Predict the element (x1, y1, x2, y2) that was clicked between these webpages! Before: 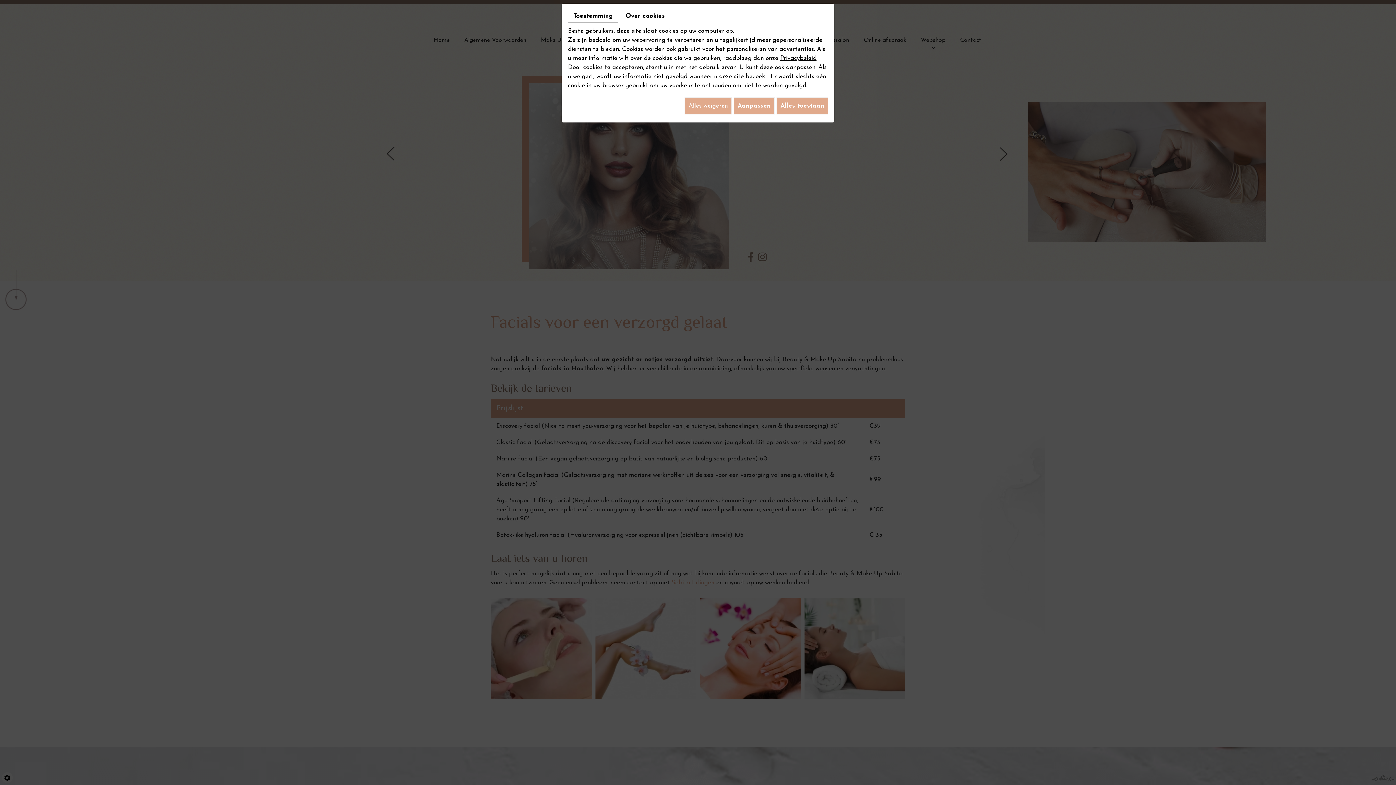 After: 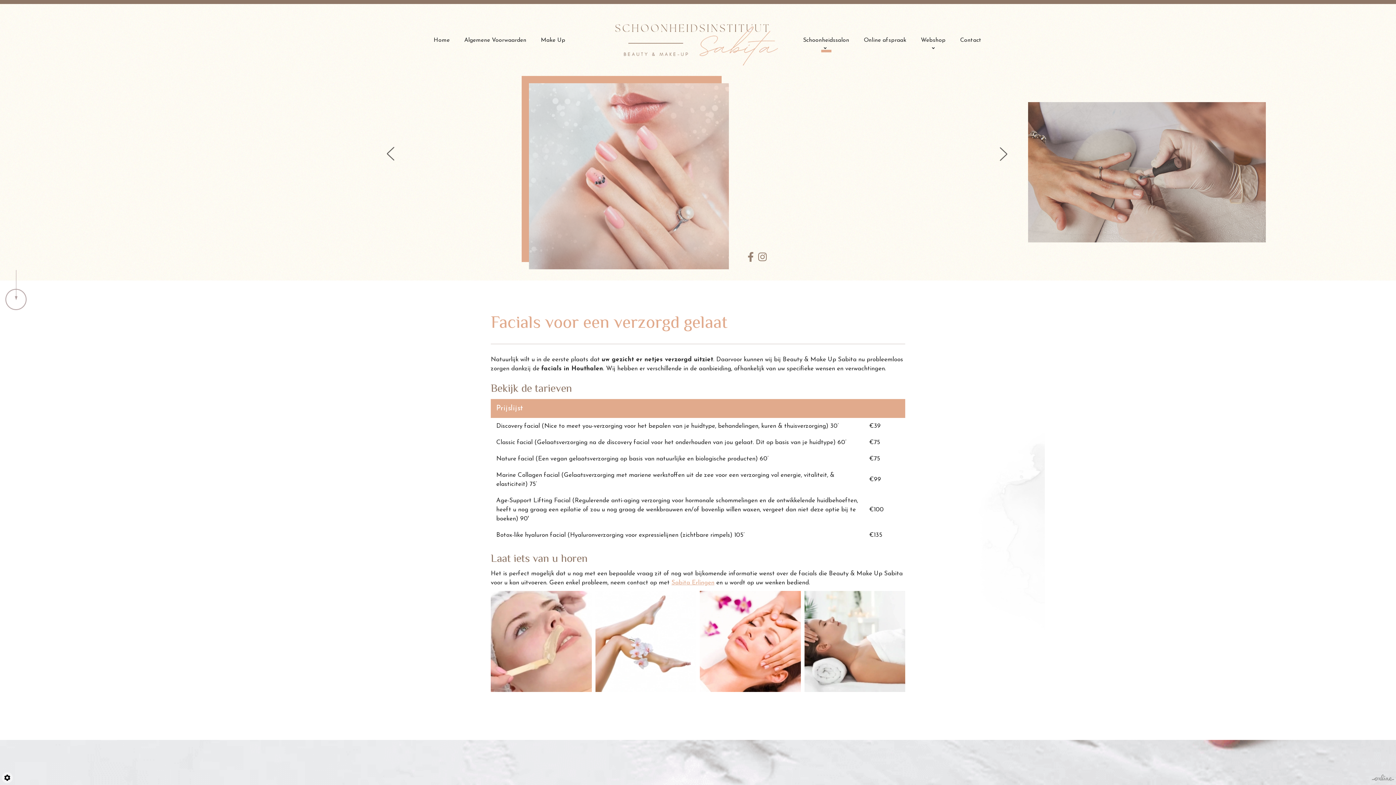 Action: label: Alles weigeren bbox: (684, 97, 732, 114)